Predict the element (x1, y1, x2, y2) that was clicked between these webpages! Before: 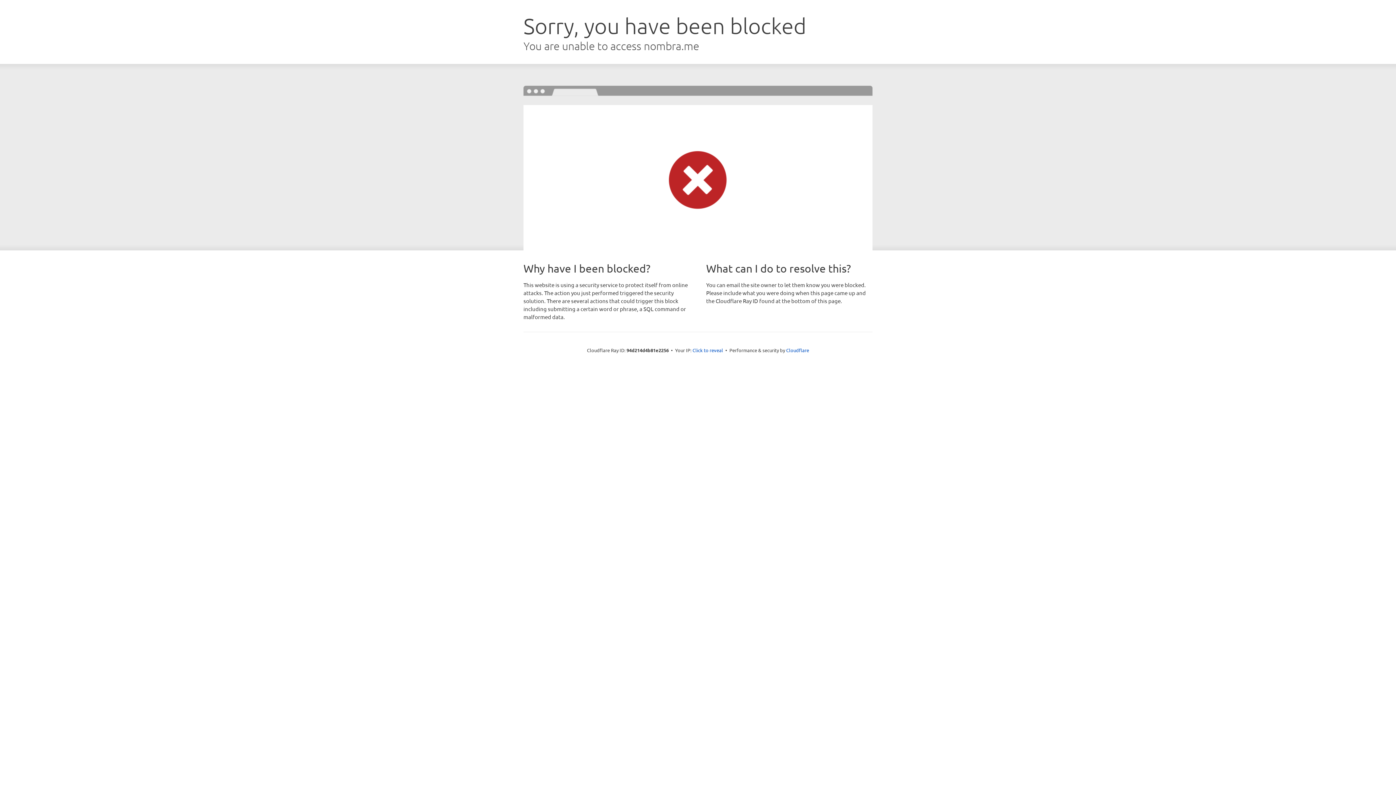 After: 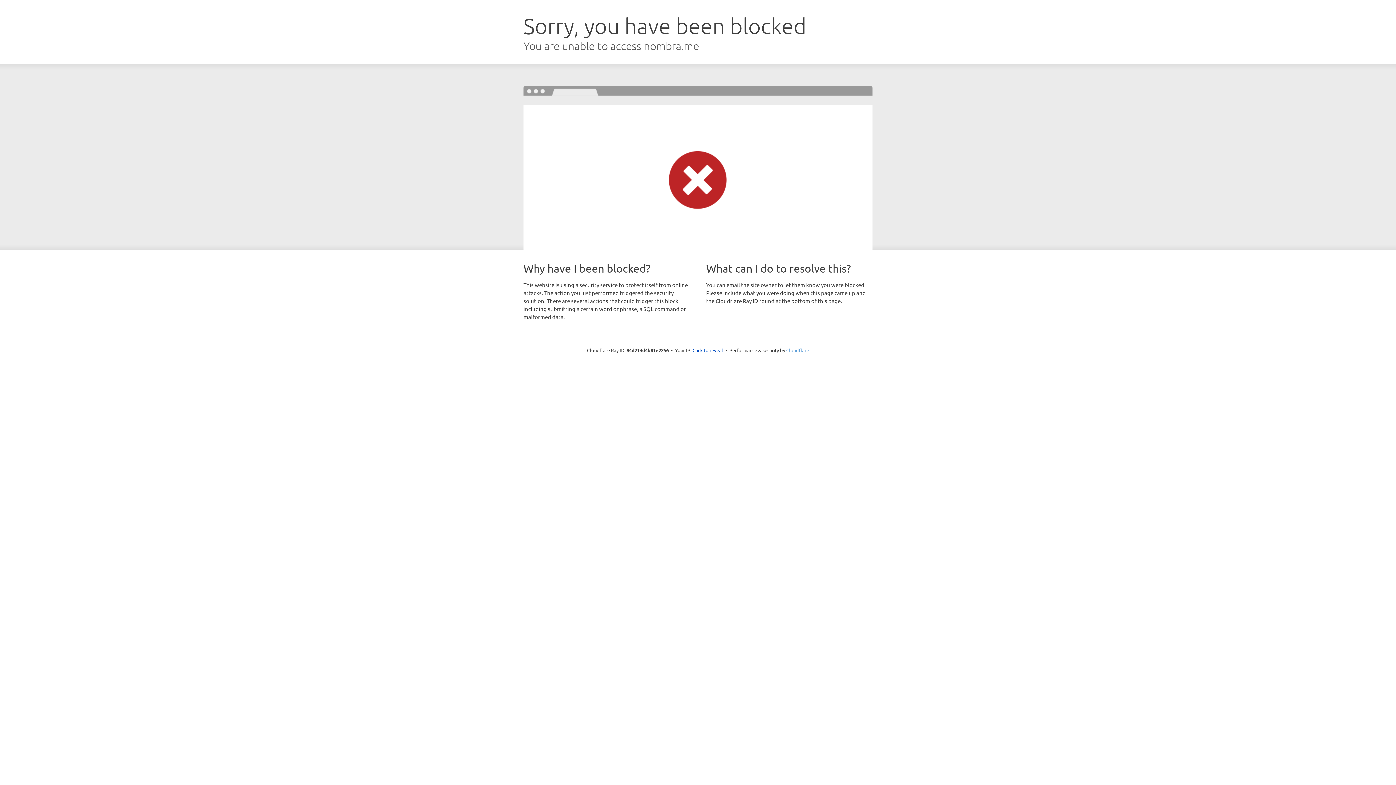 Action: bbox: (786, 347, 809, 353) label: Cloudflare